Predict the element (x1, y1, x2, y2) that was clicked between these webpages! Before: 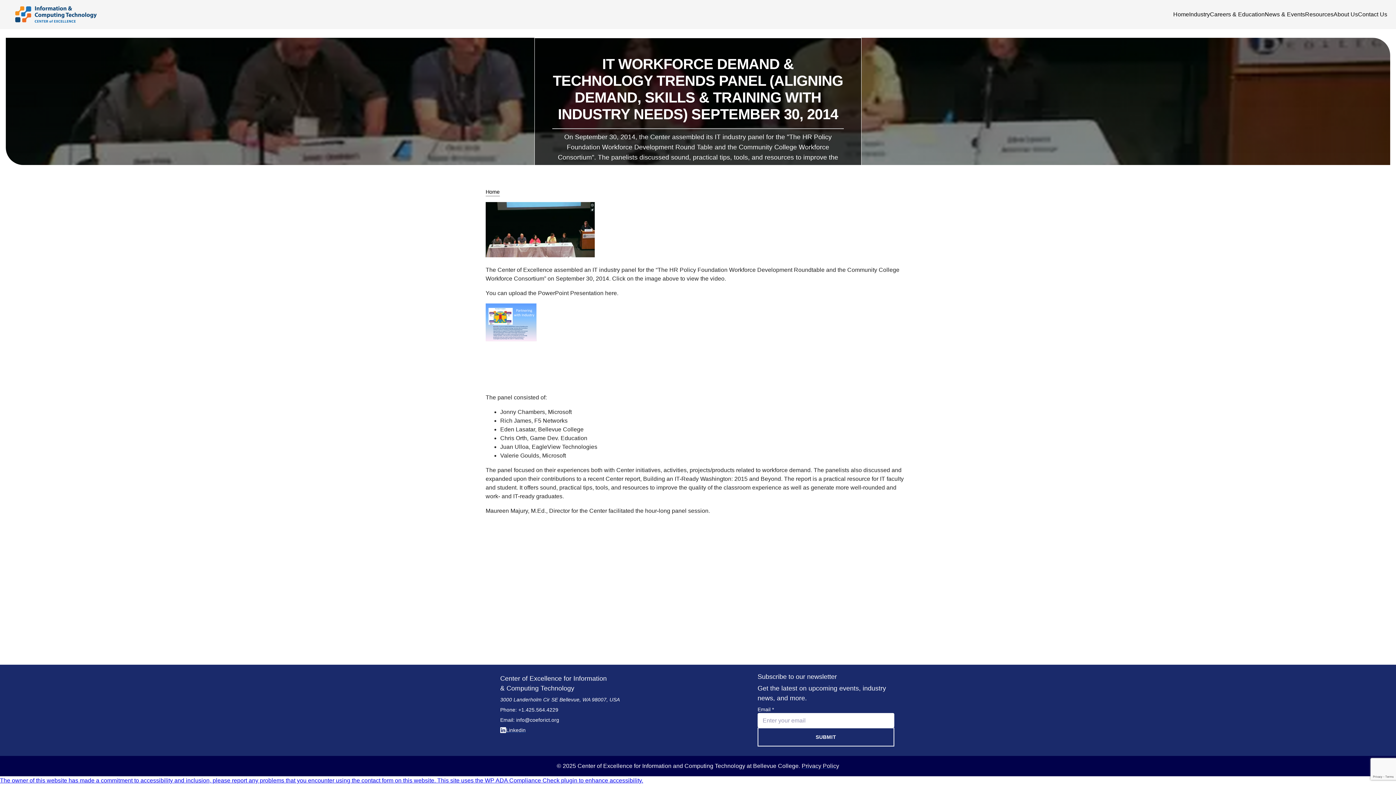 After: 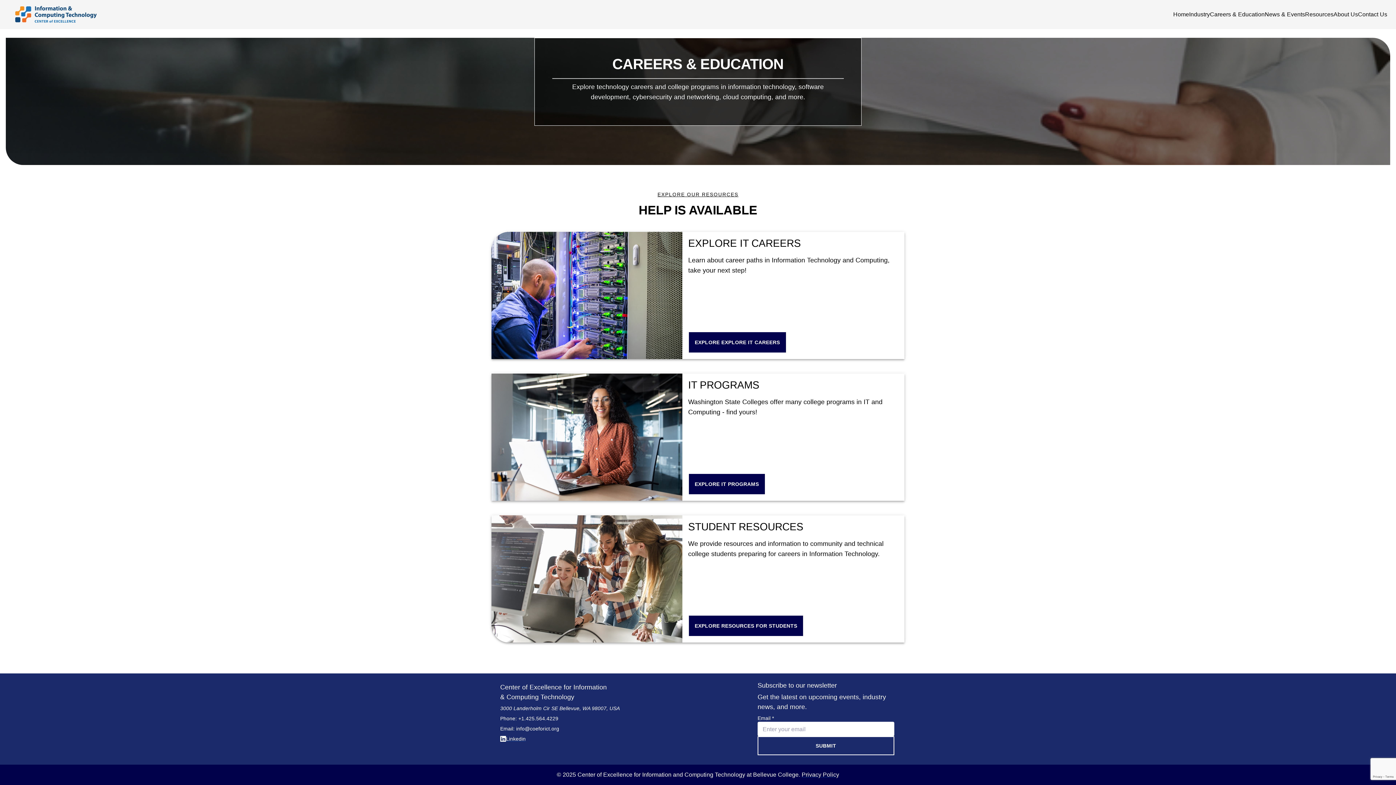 Action: label: Careers & Education bbox: (1210, 10, 1265, 18)